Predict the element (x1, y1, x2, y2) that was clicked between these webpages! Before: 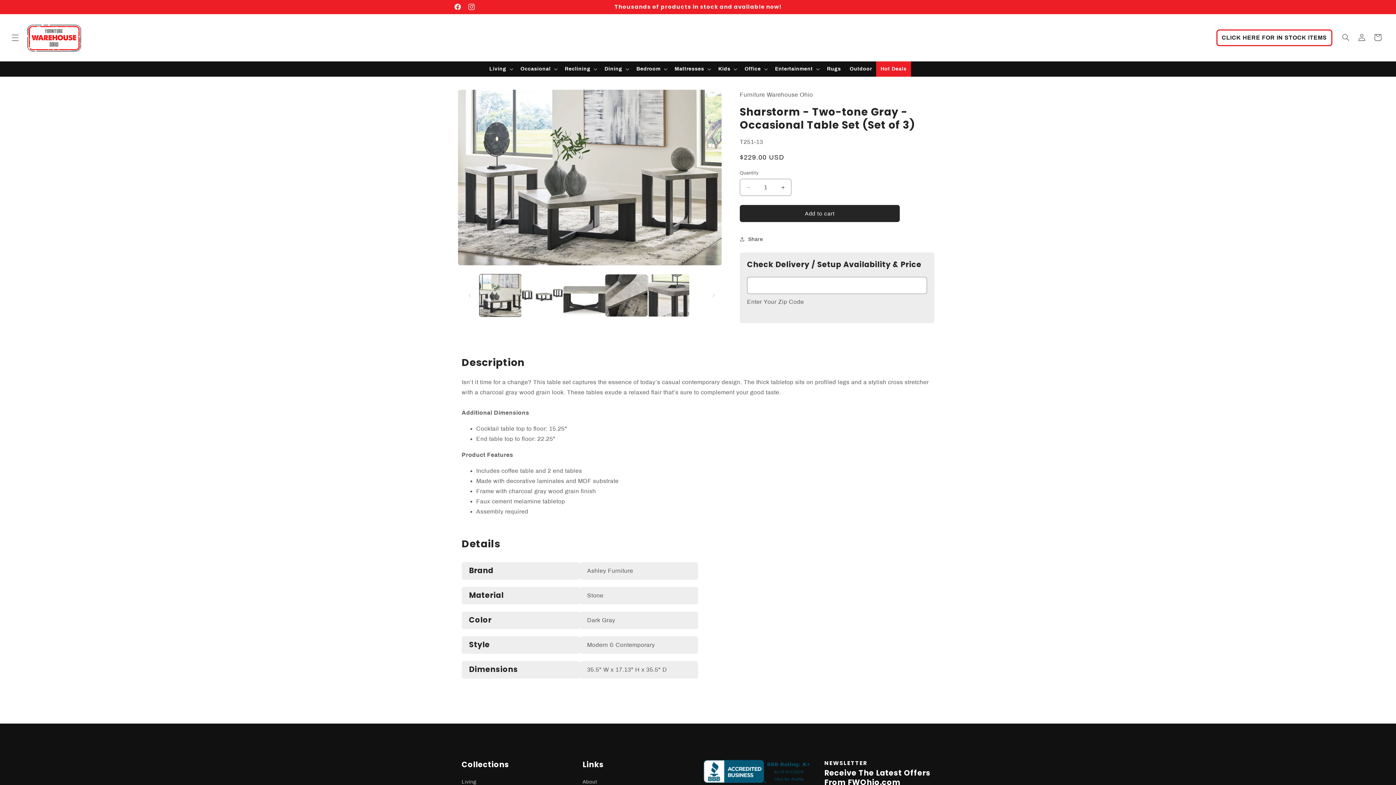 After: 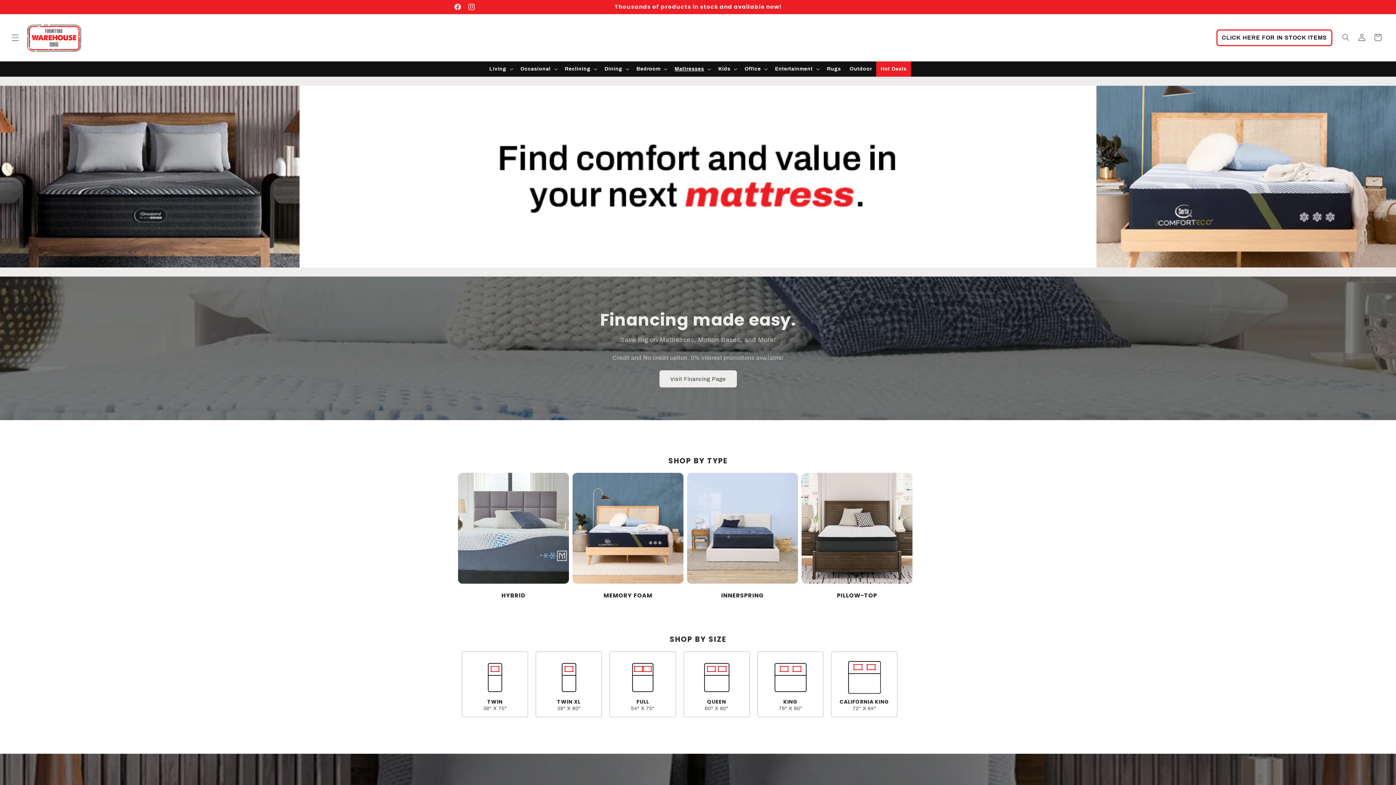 Action: label: Mattresses bbox: (670, 61, 714, 76)